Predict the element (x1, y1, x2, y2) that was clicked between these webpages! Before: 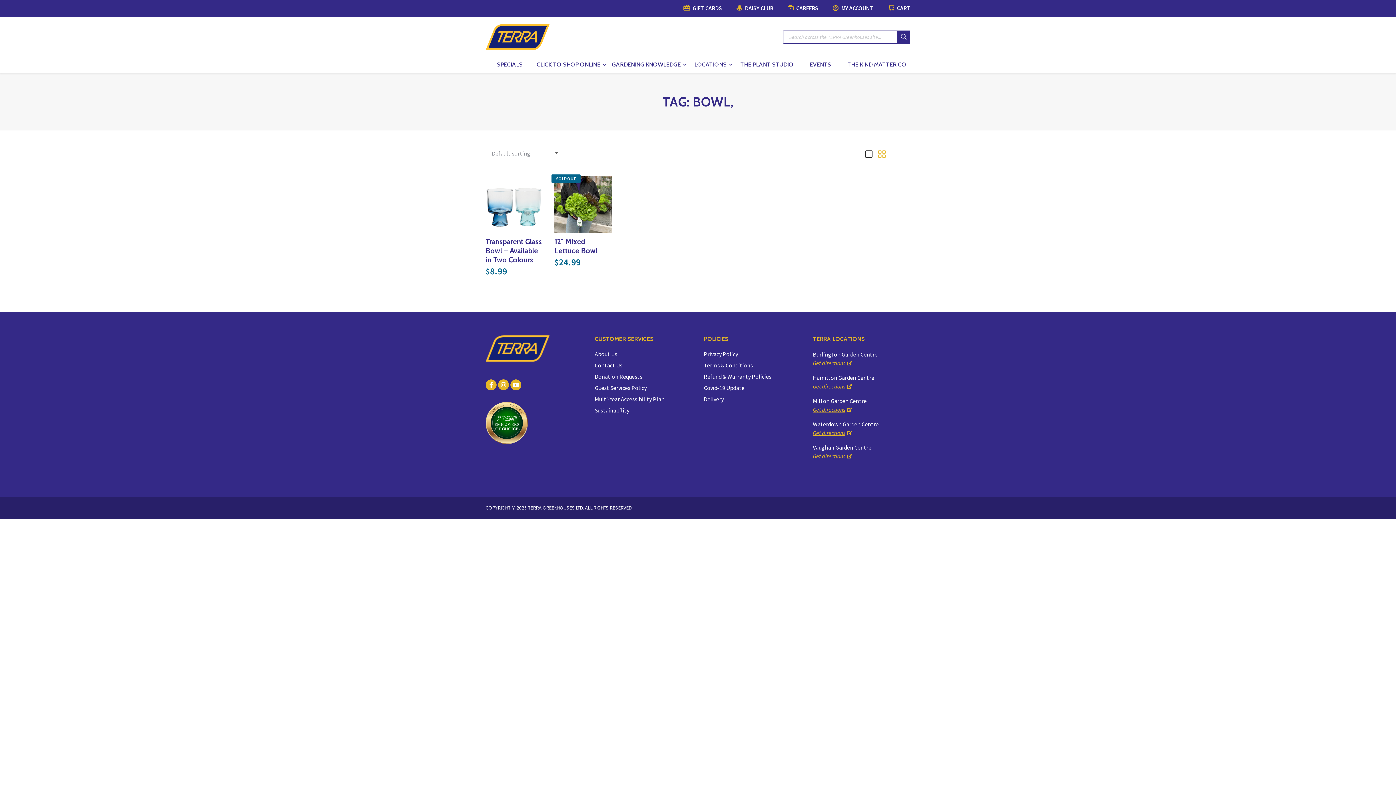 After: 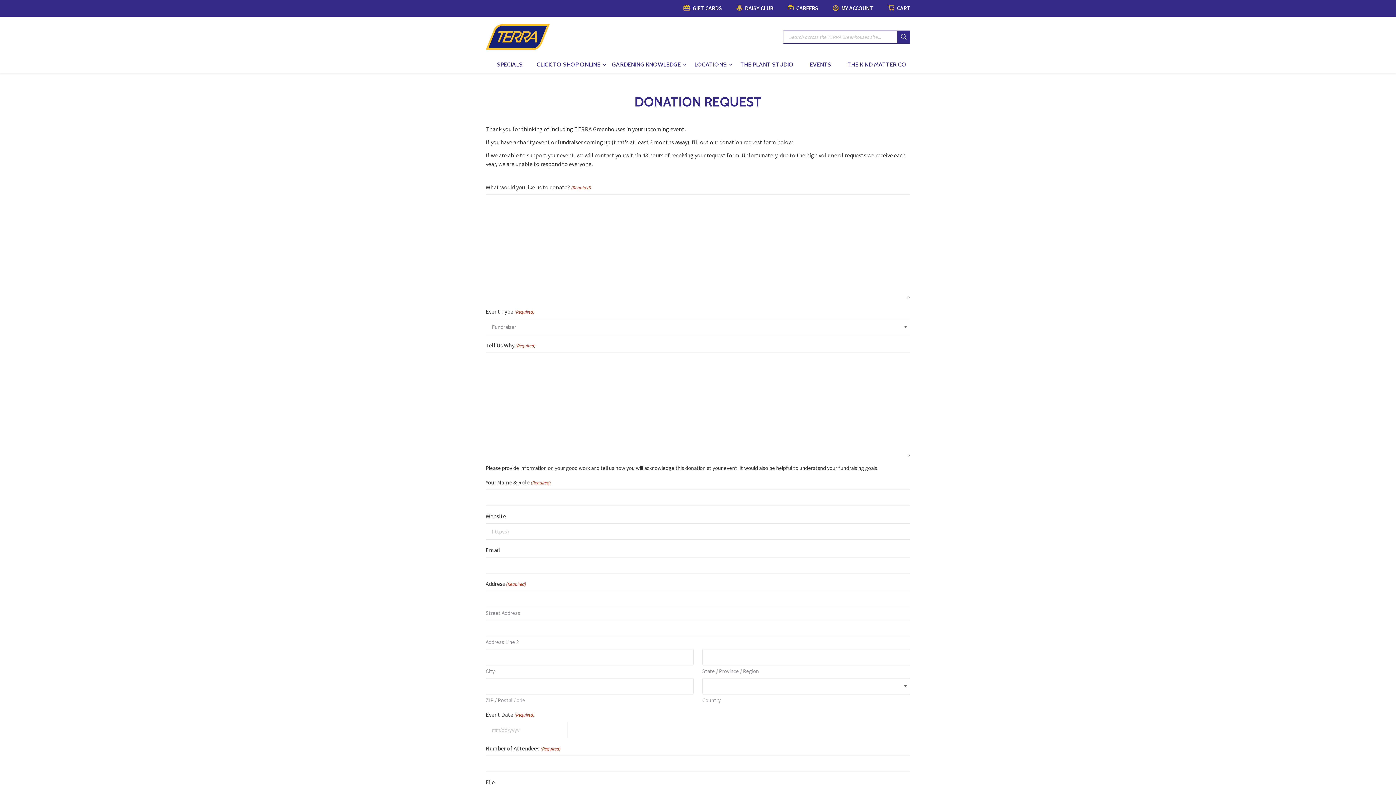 Action: label: Donation Requests bbox: (594, 373, 642, 380)